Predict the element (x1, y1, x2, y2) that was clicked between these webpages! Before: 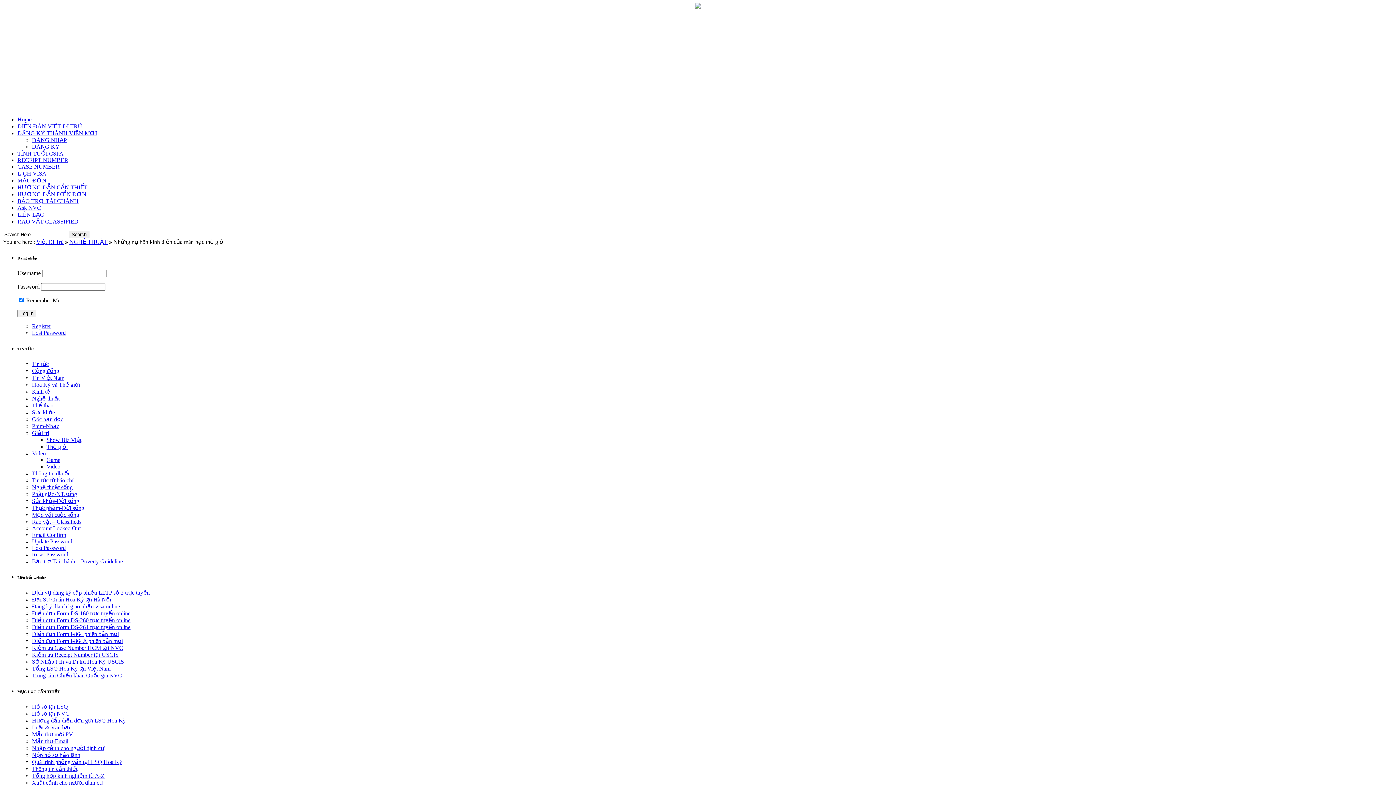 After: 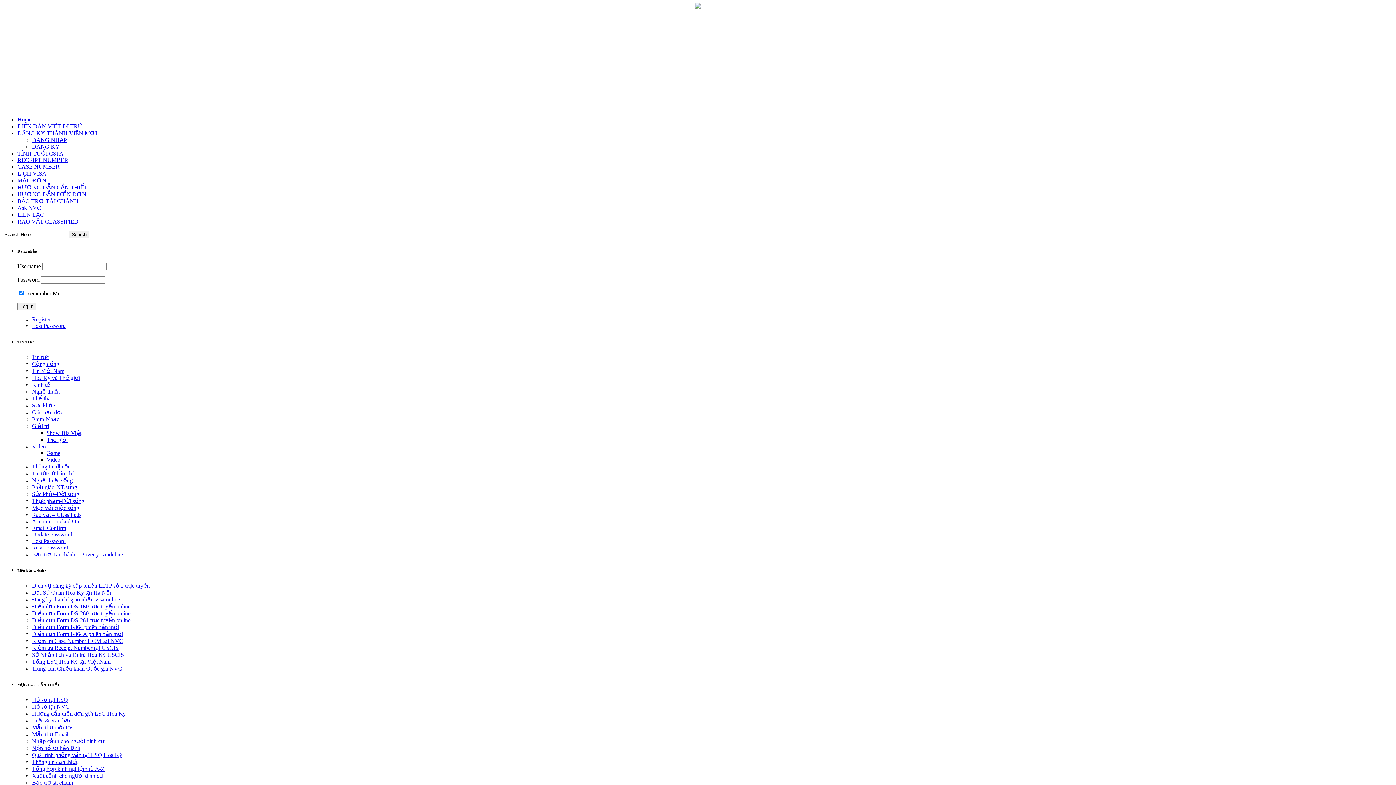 Action: label: Nghệ thuật sống bbox: (32, 484, 72, 490)